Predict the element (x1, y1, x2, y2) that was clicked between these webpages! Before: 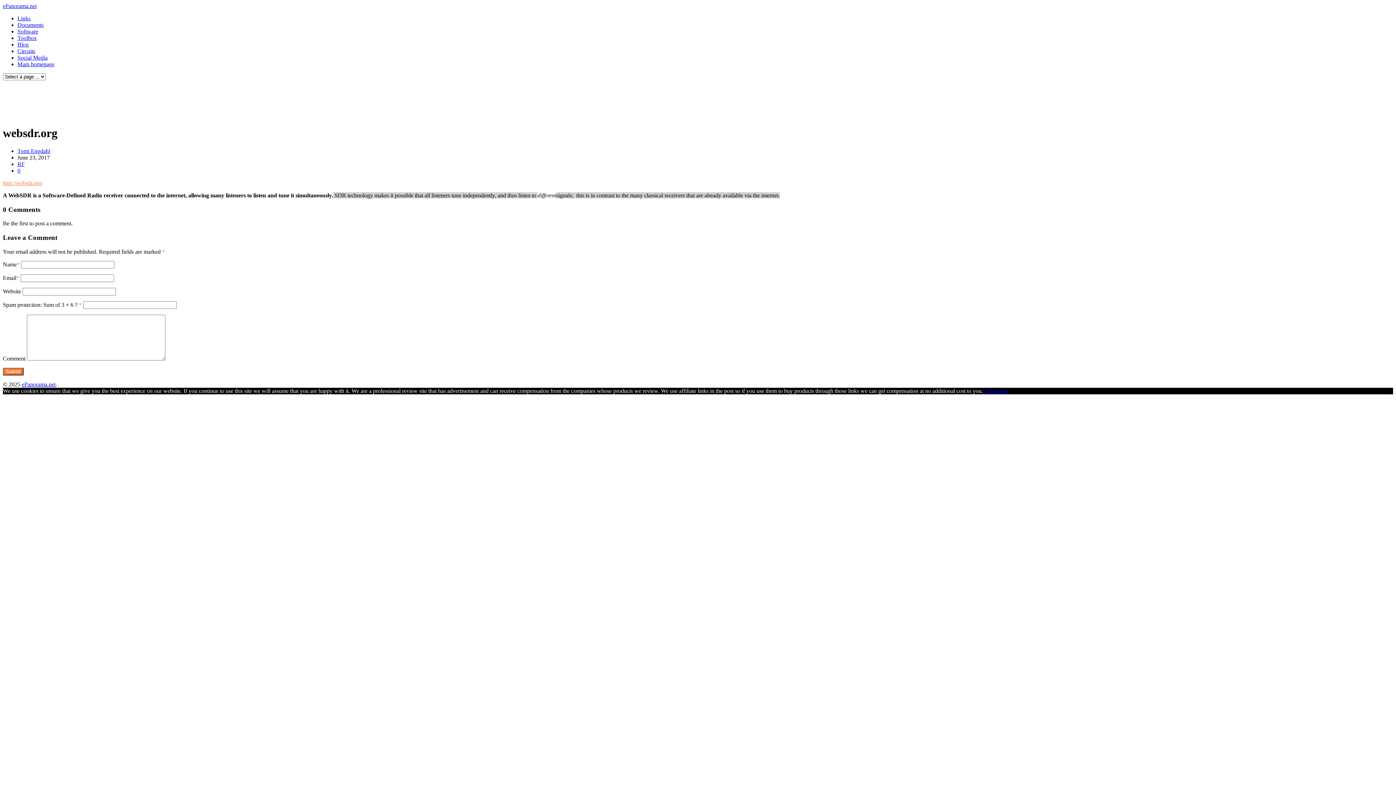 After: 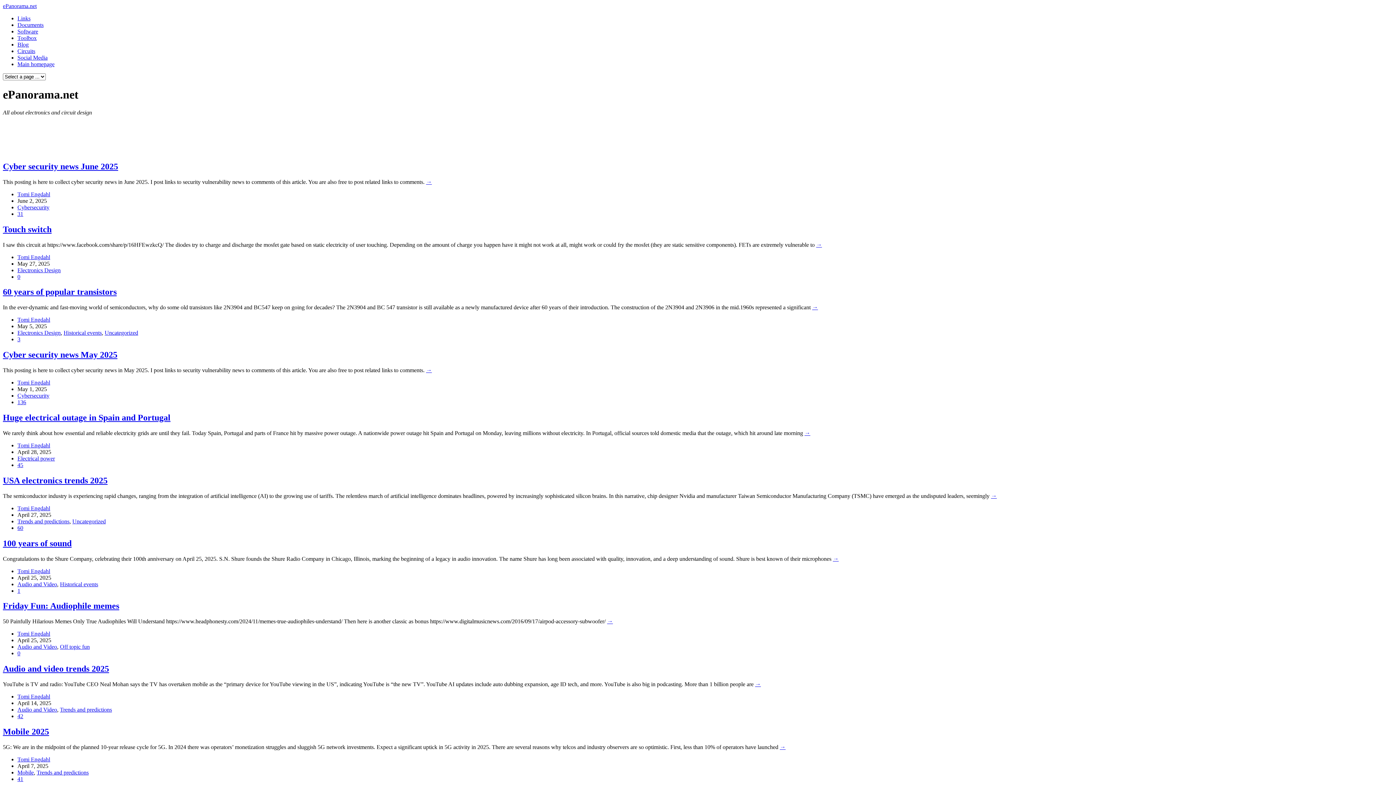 Action: label: ePanorama.net bbox: (2, 2, 36, 9)